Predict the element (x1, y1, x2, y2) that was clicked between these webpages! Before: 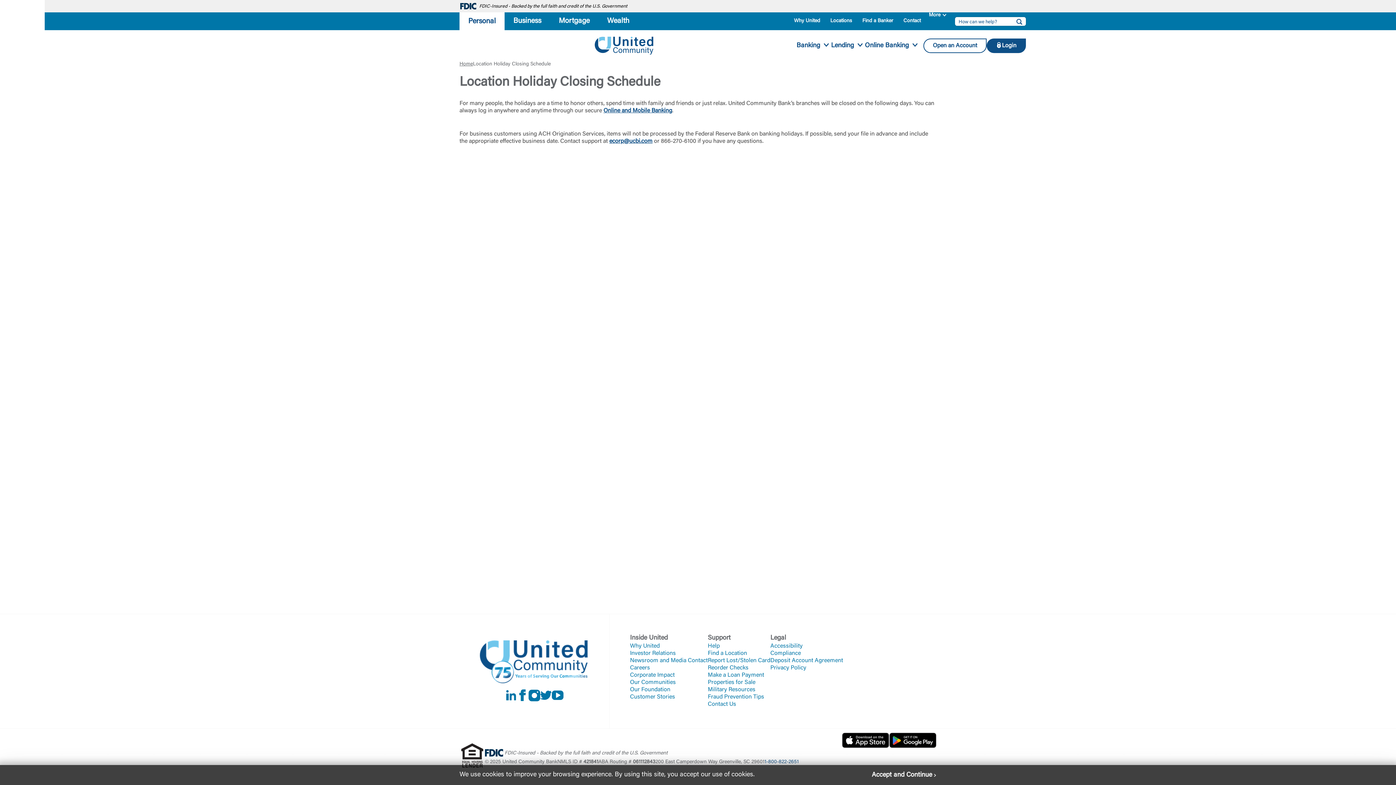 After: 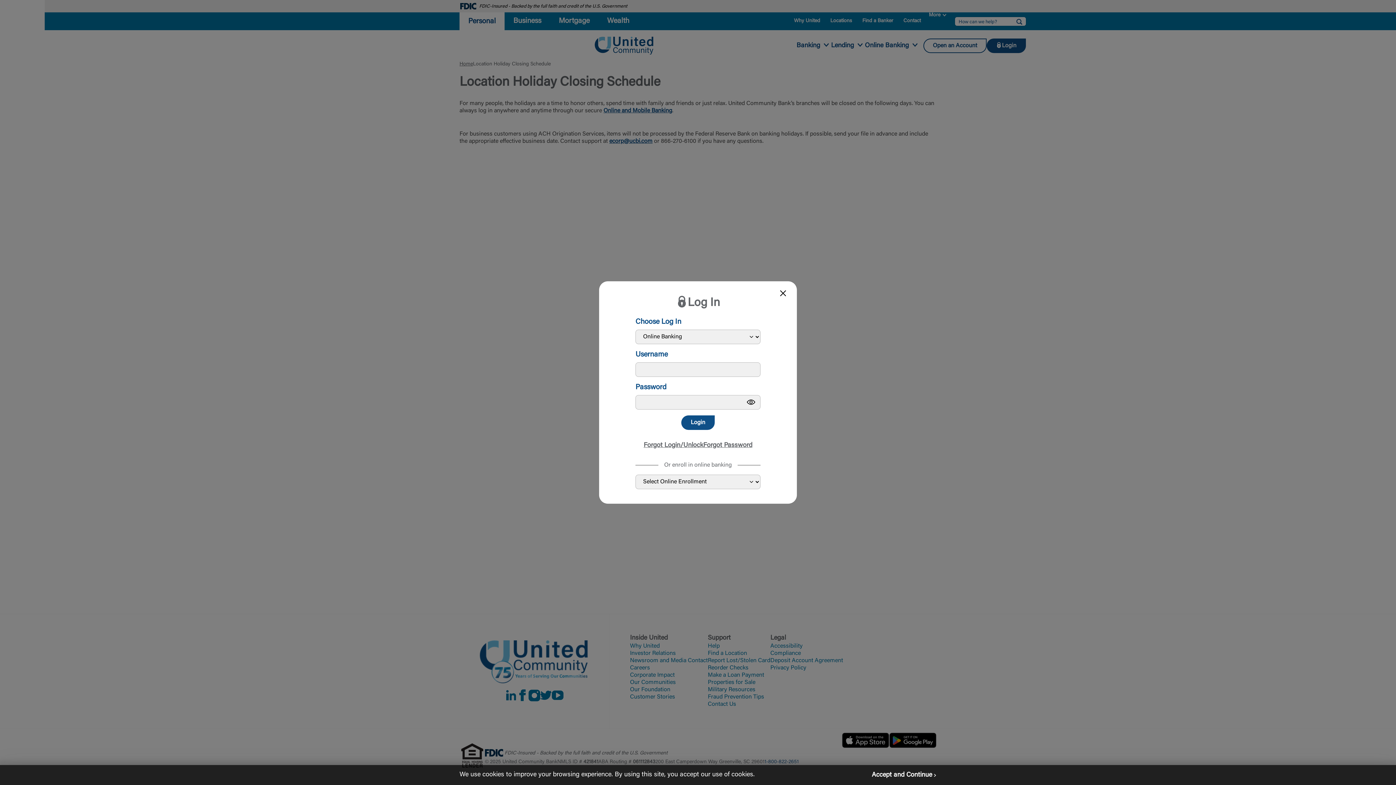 Action: bbox: (986, 38, 1026, 52) label: Login